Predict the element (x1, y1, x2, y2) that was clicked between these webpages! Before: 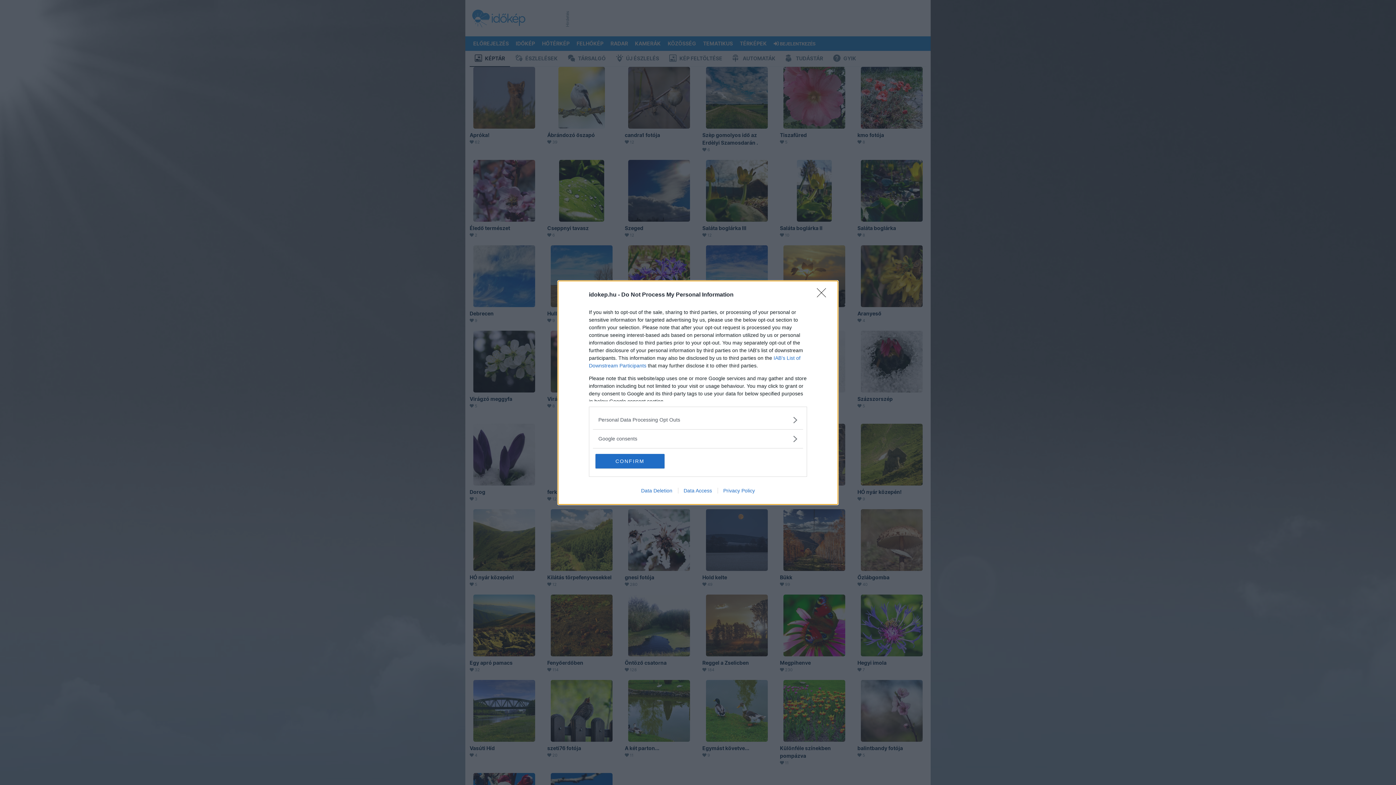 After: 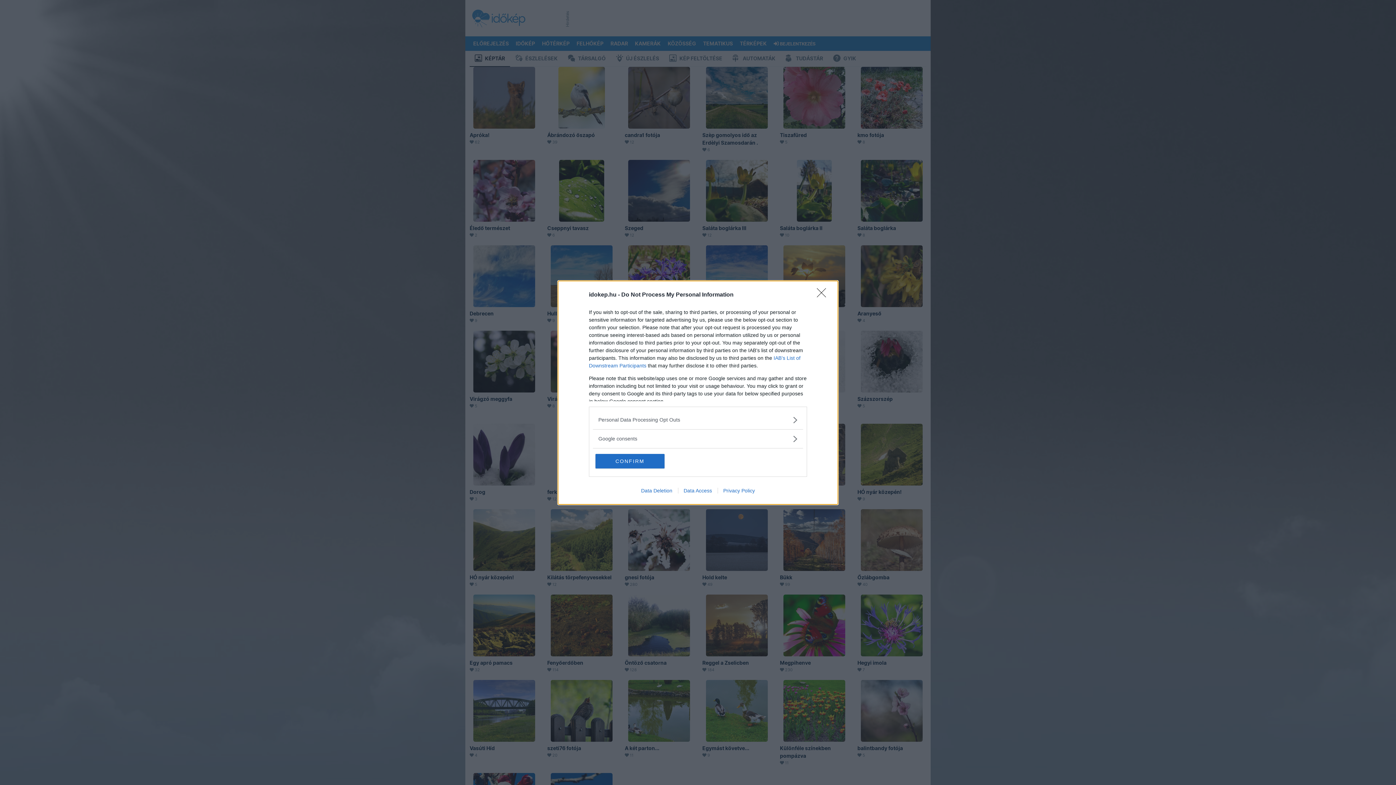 Action: bbox: (635, 487, 678, 493) label: Data Deletion